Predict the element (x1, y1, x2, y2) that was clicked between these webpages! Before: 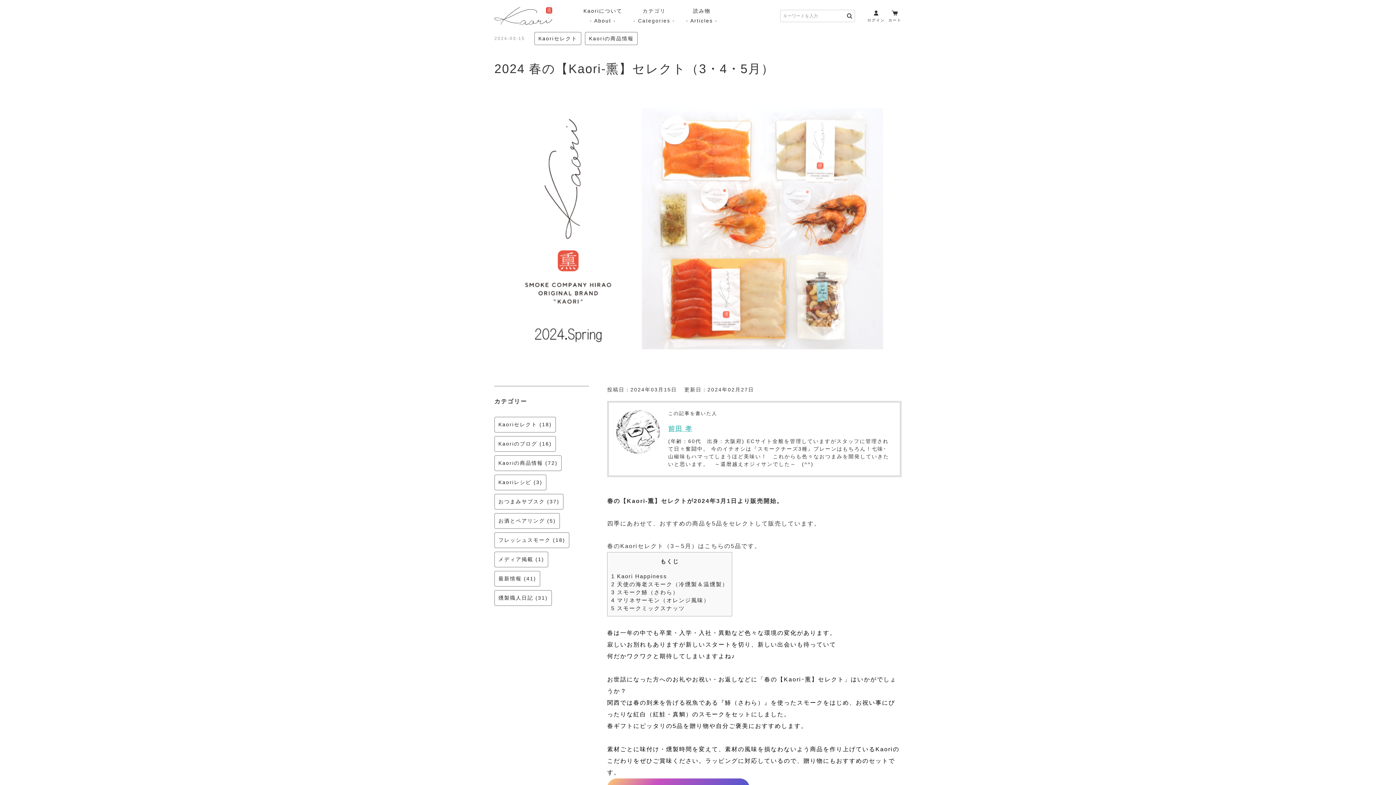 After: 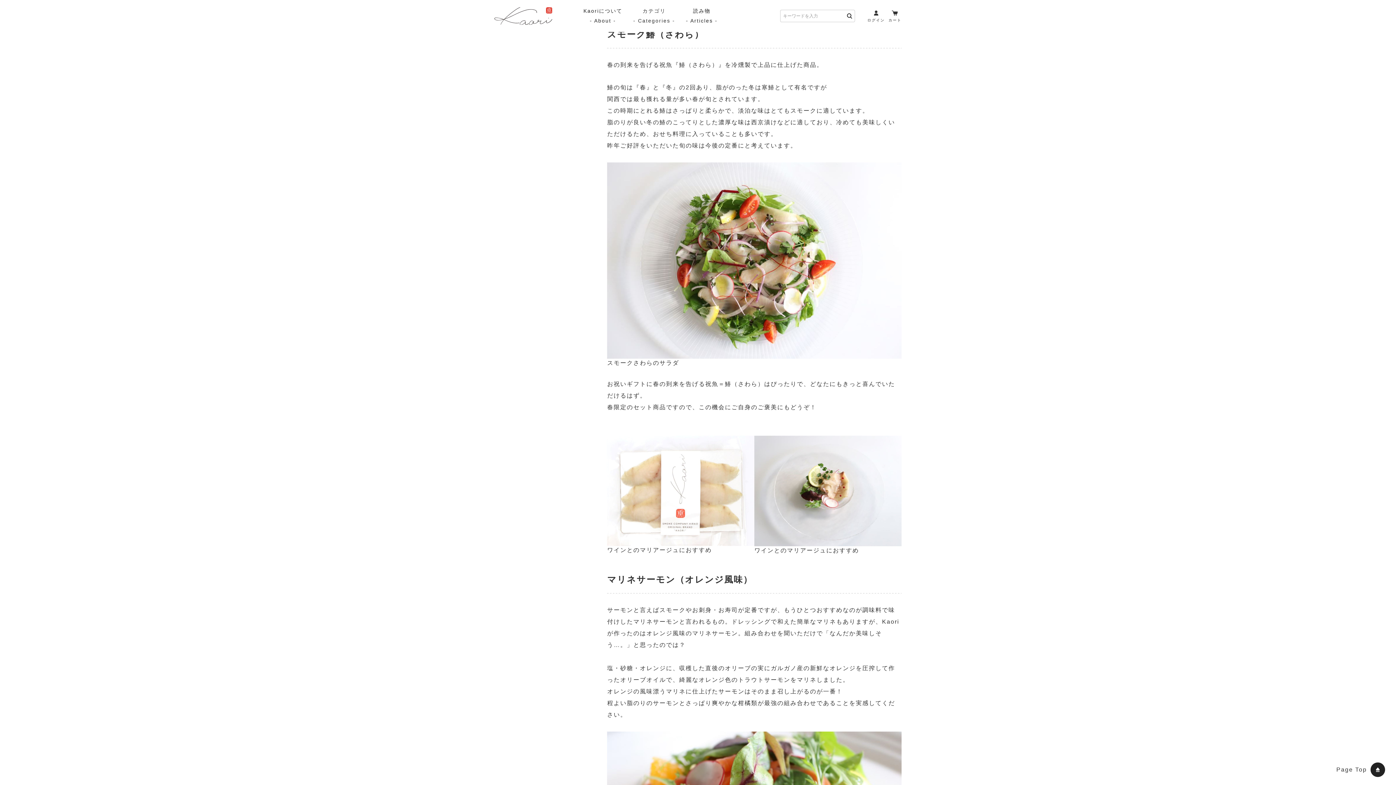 Action: bbox: (611, 589, 679, 595) label: 3 スモーク鰆（さわら）